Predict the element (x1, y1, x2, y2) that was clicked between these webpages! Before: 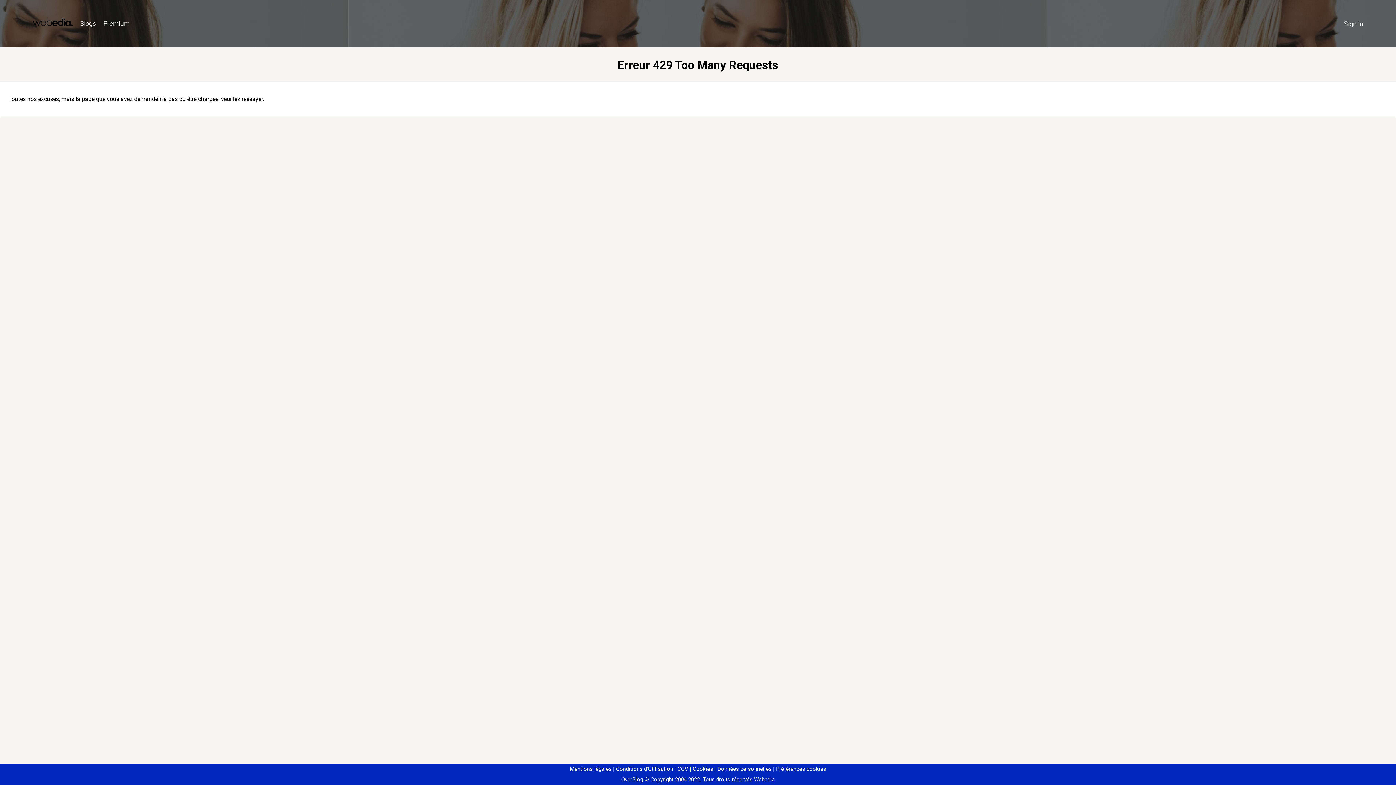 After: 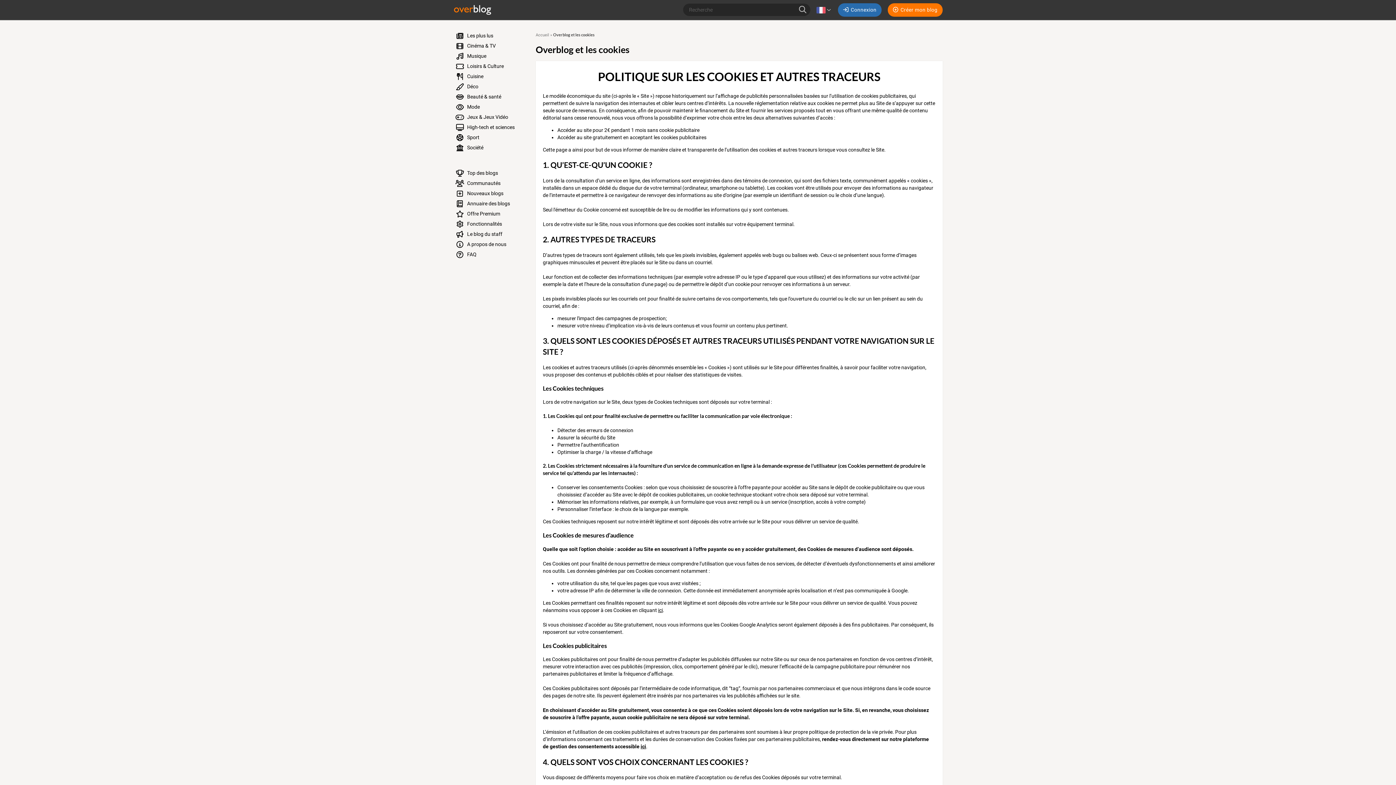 Action: label: Cookies bbox: (690, 766, 713, 772)